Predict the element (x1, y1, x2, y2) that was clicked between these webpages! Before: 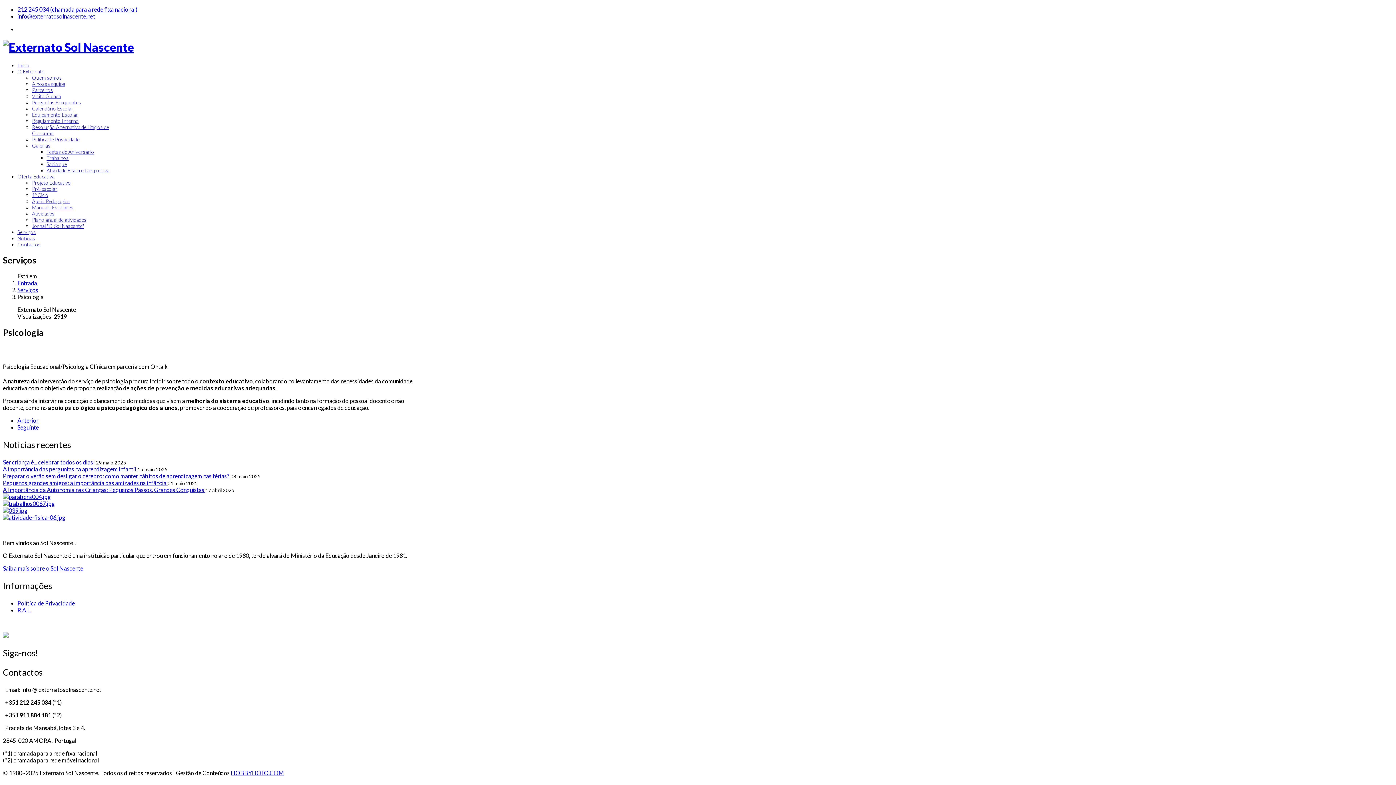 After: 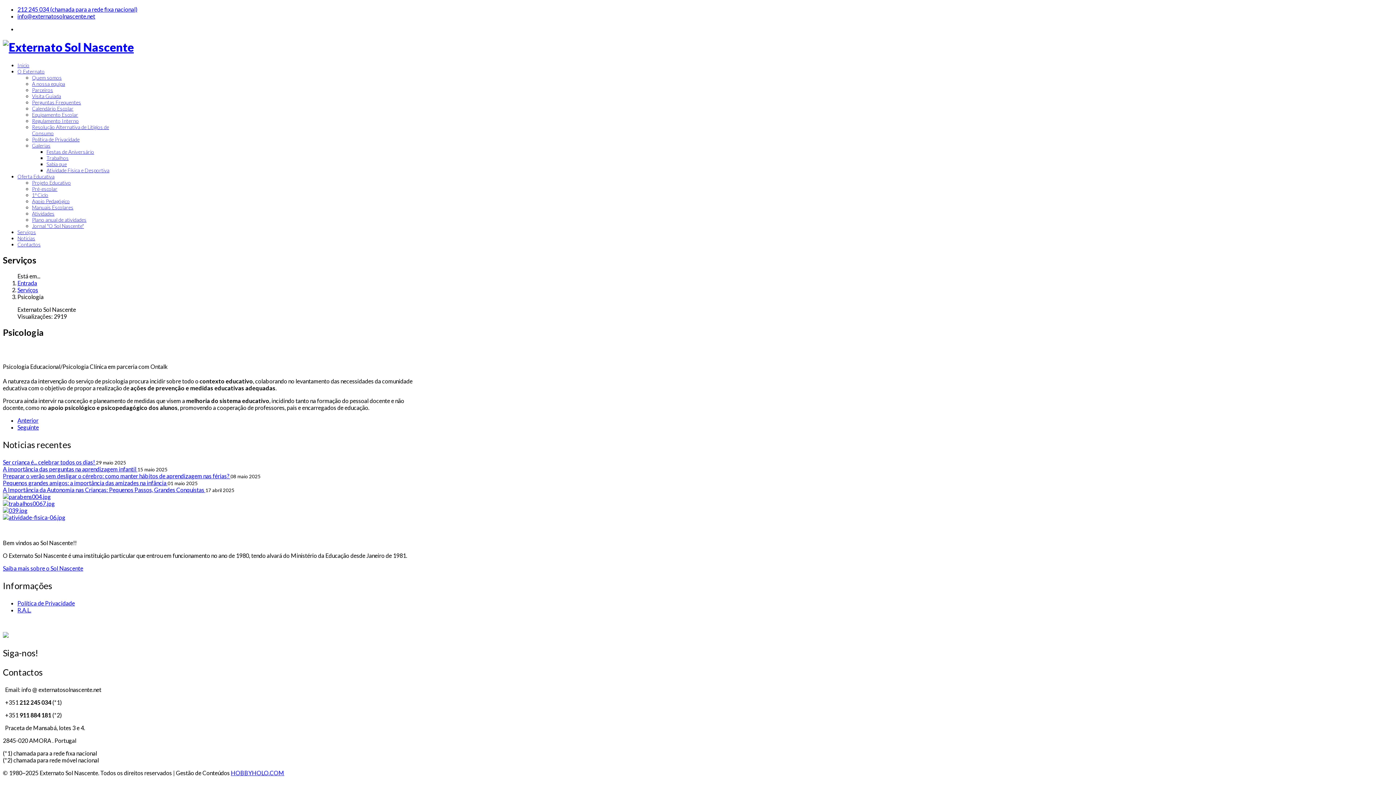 Action: label: HOBBYHOLO.COM bbox: (230, 769, 284, 776)